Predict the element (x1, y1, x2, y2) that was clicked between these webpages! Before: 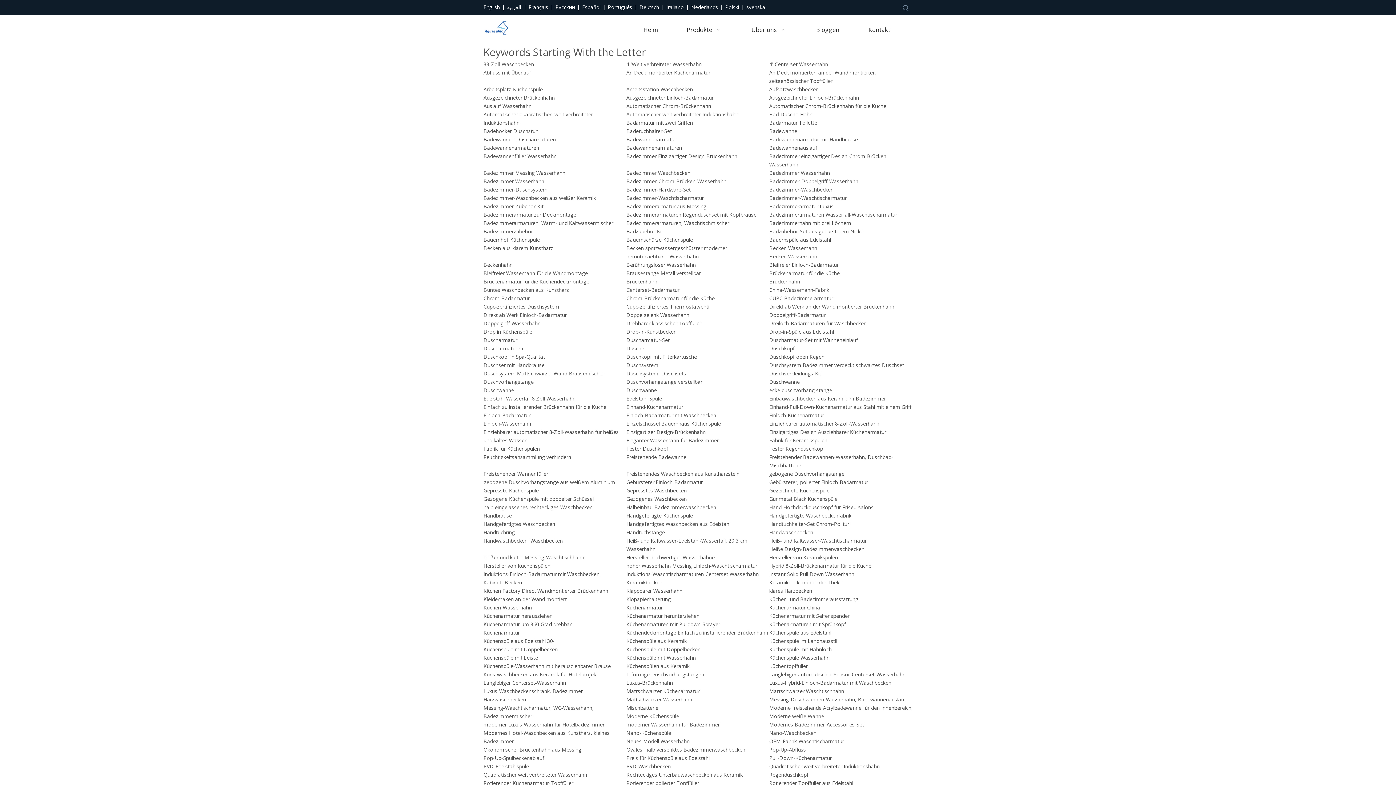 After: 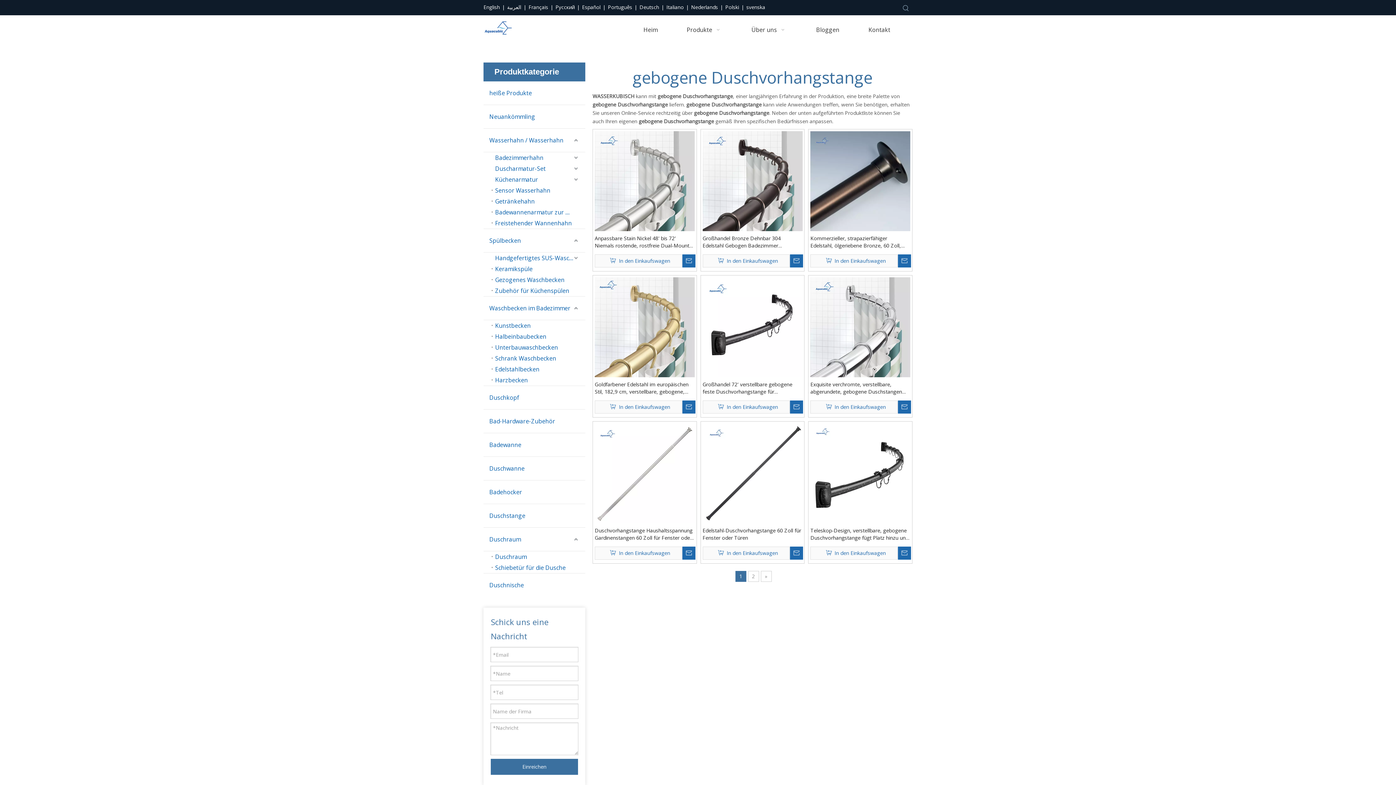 Action: bbox: (769, 470, 844, 477) label: gebogene Duschvorhangstange